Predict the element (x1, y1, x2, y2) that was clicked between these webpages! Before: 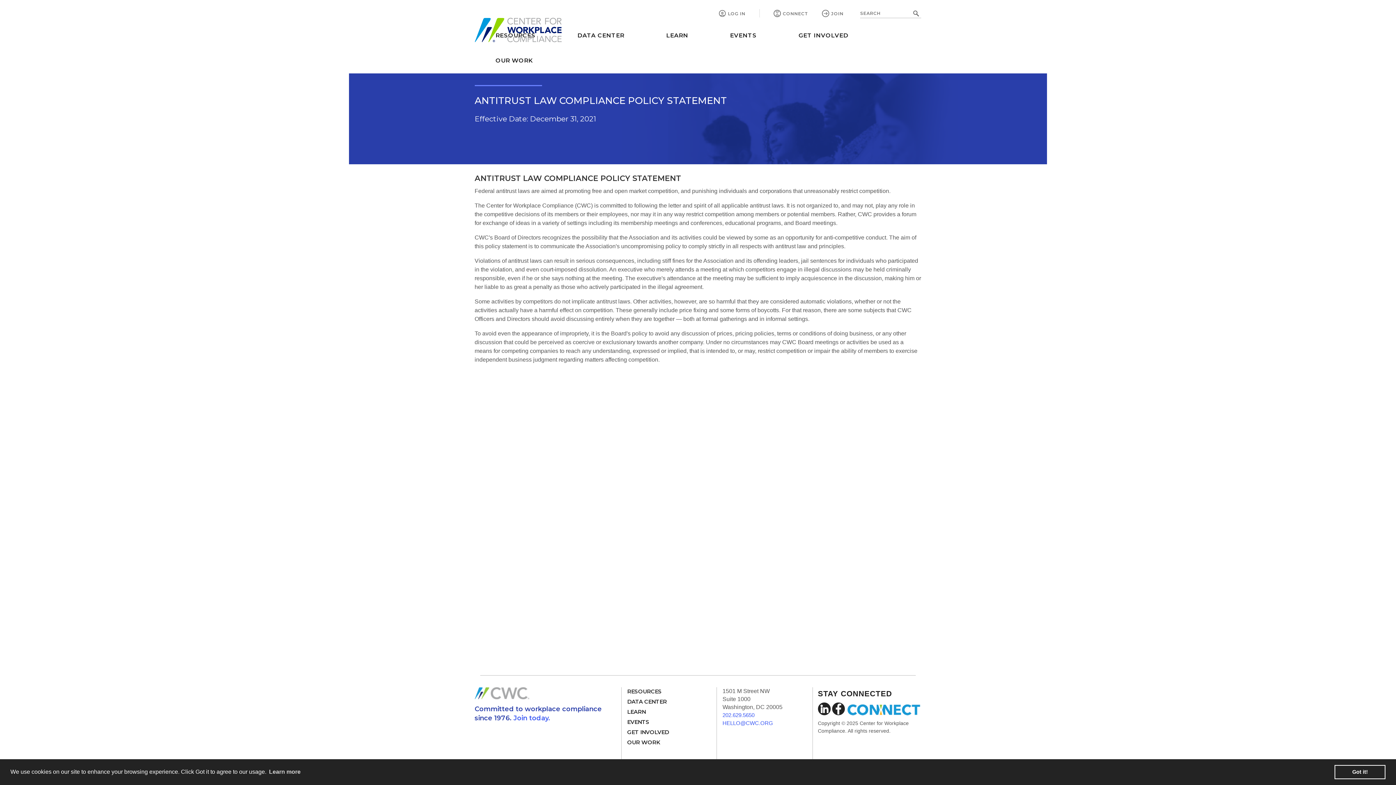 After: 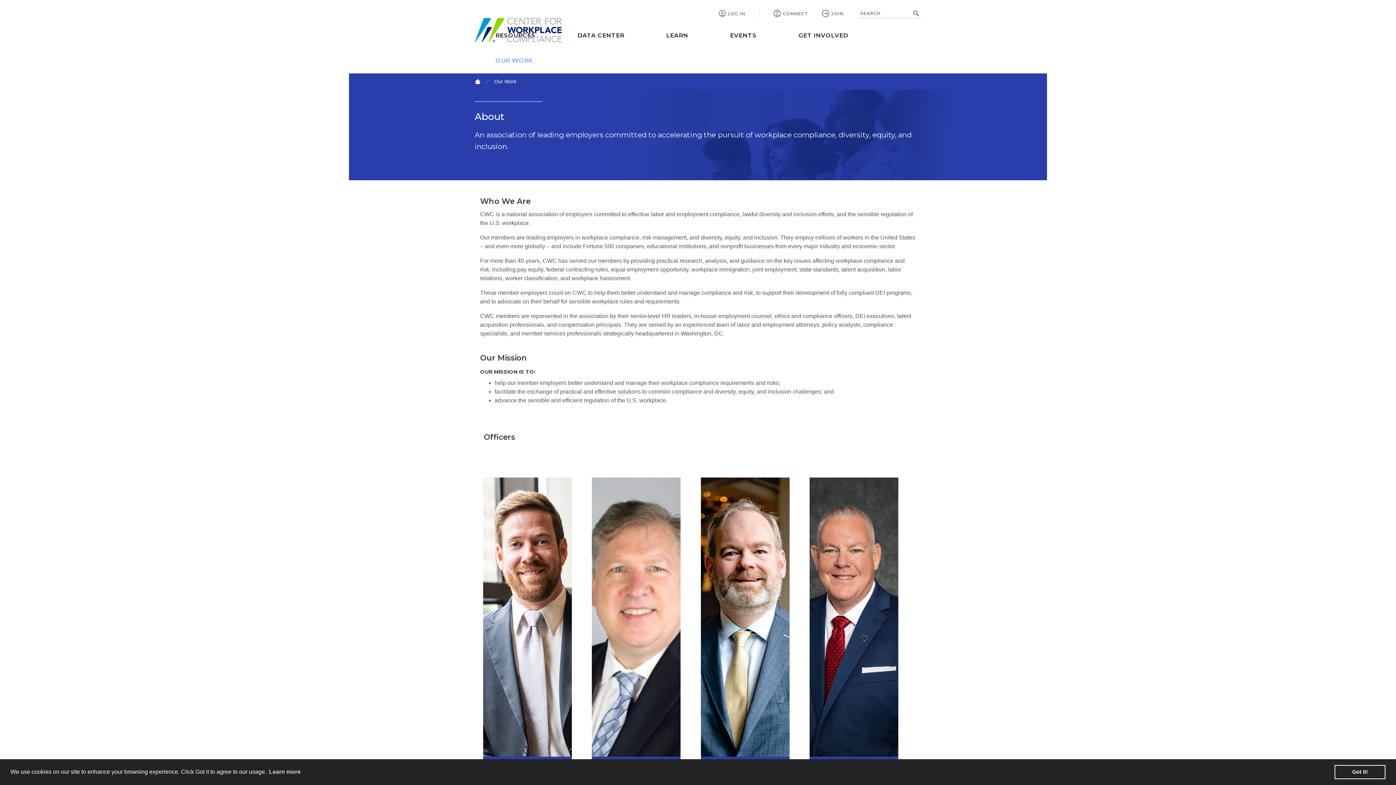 Action: label: OUR WORK bbox: (474, 48, 553, 73)